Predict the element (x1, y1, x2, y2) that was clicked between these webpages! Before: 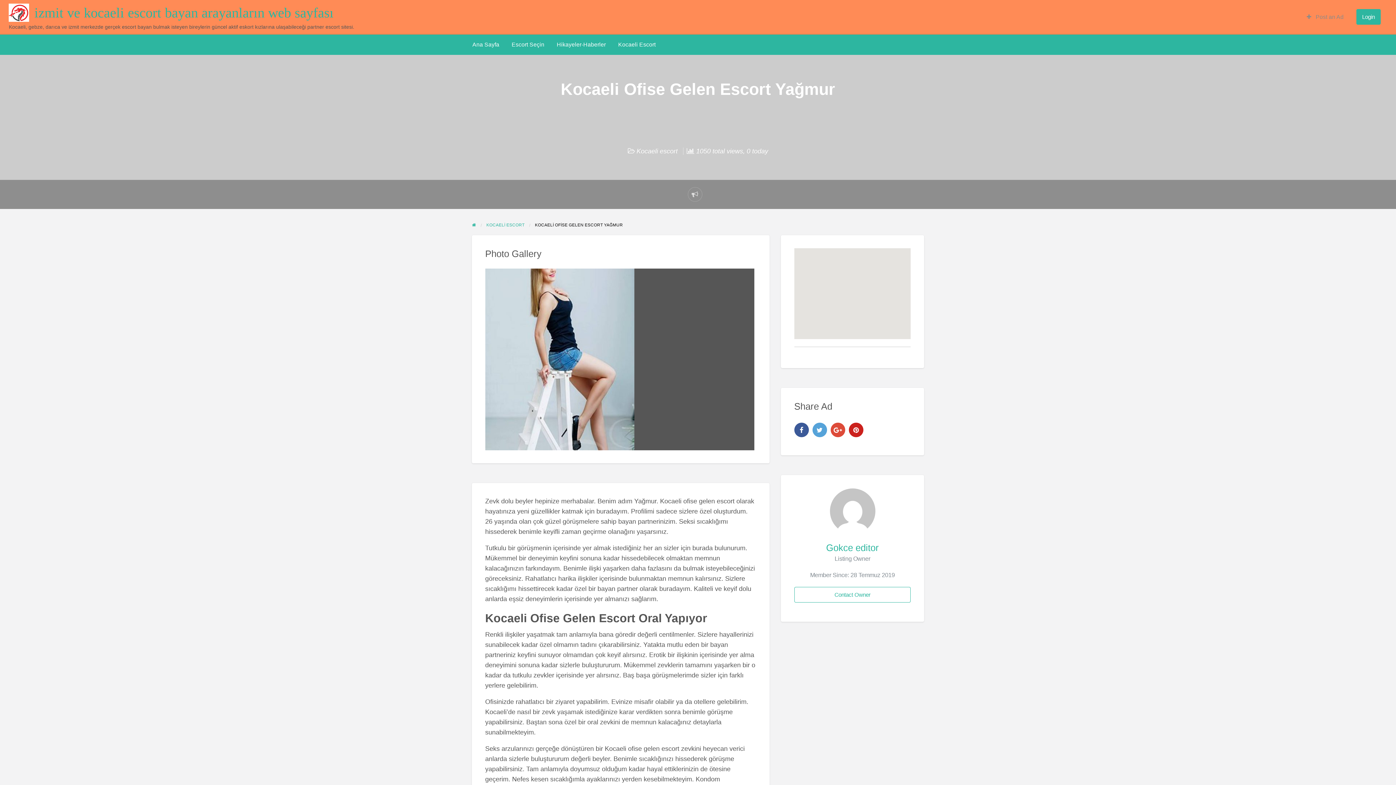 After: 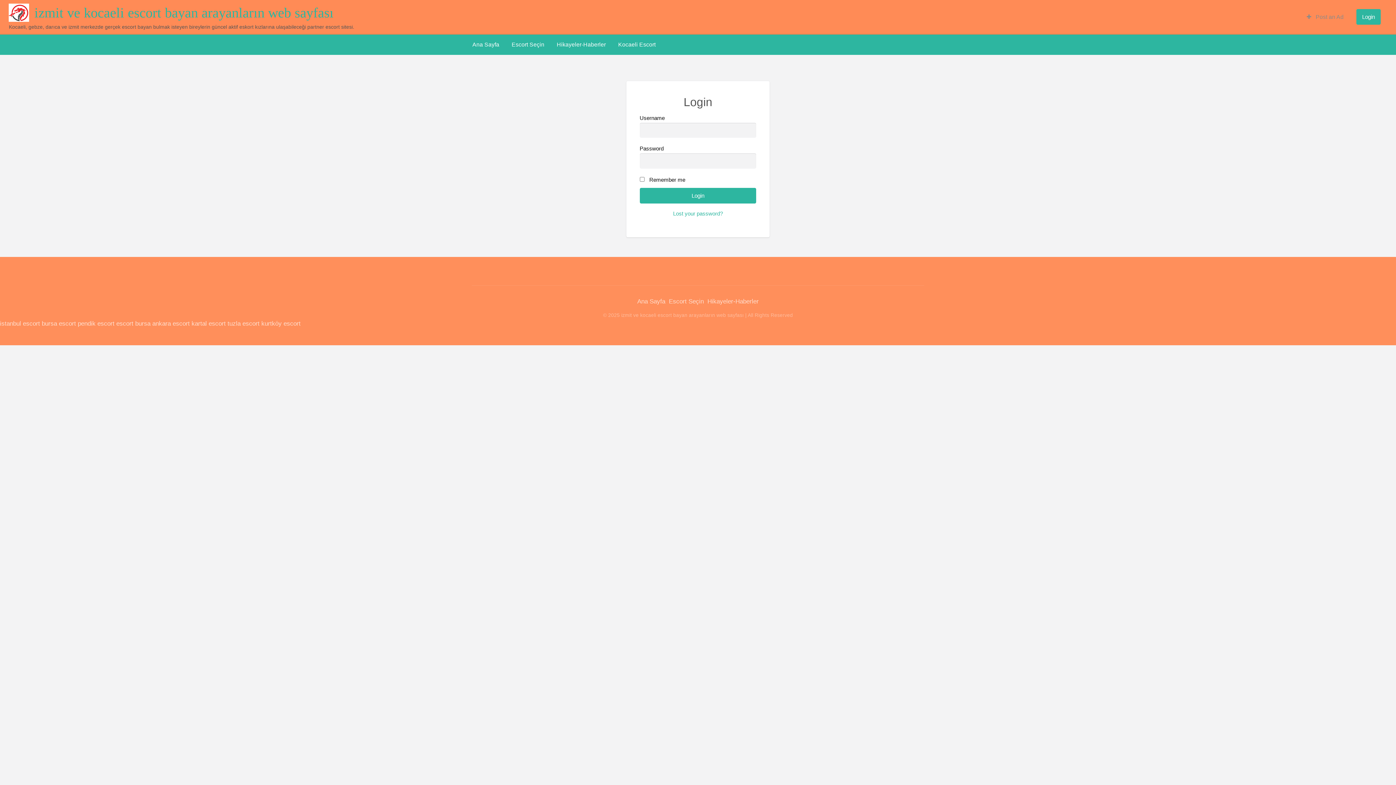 Action: label: Login bbox: (1356, 9, 1381, 24)